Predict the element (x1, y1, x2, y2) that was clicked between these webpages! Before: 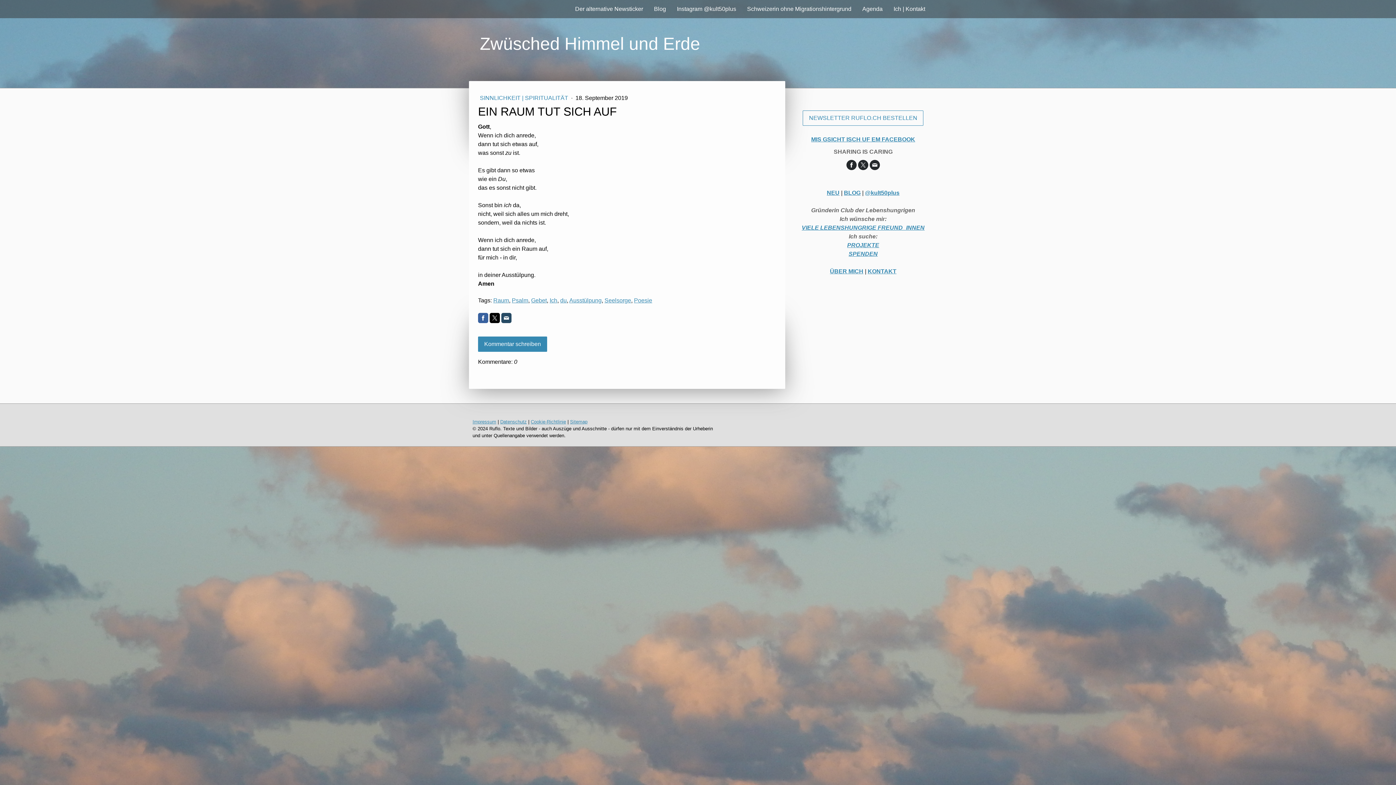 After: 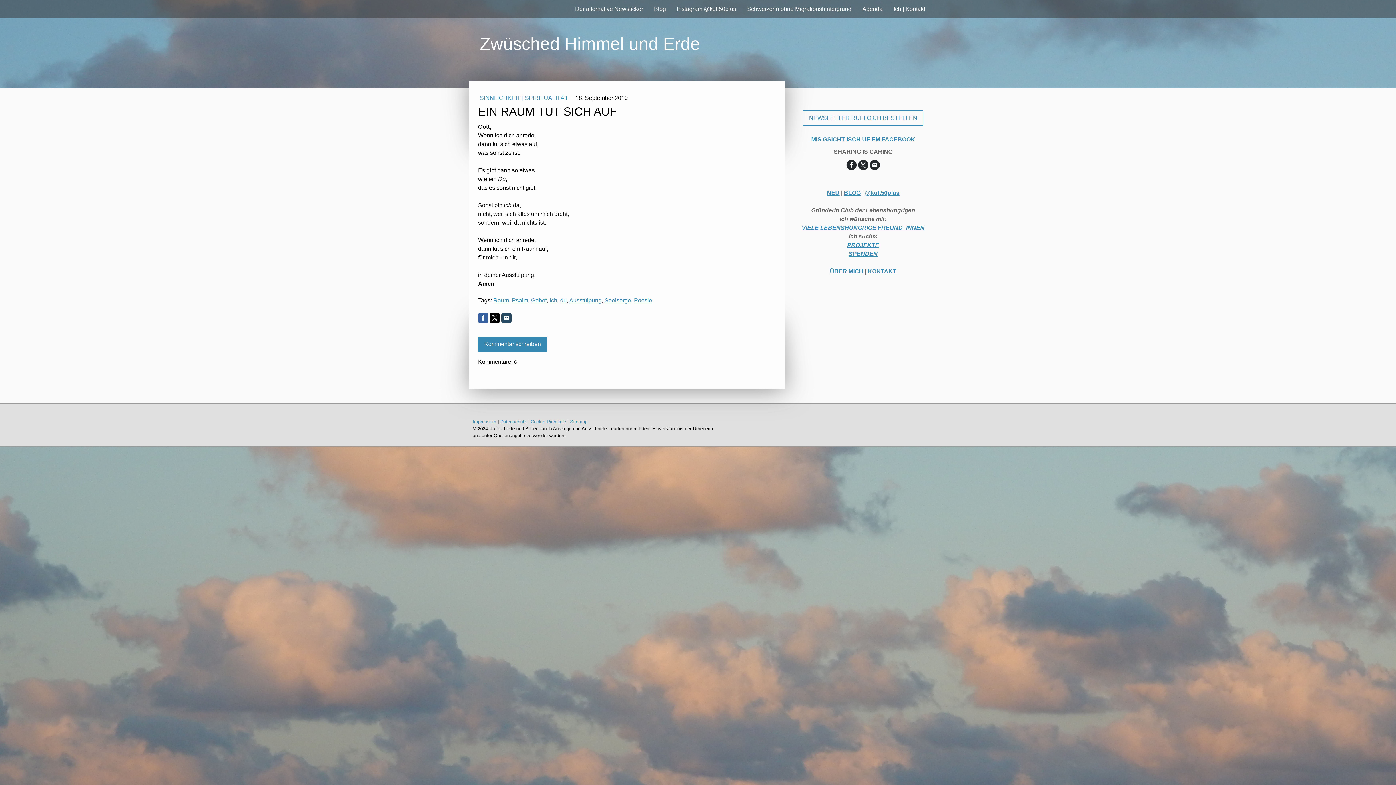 Action: bbox: (846, 160, 856, 170)